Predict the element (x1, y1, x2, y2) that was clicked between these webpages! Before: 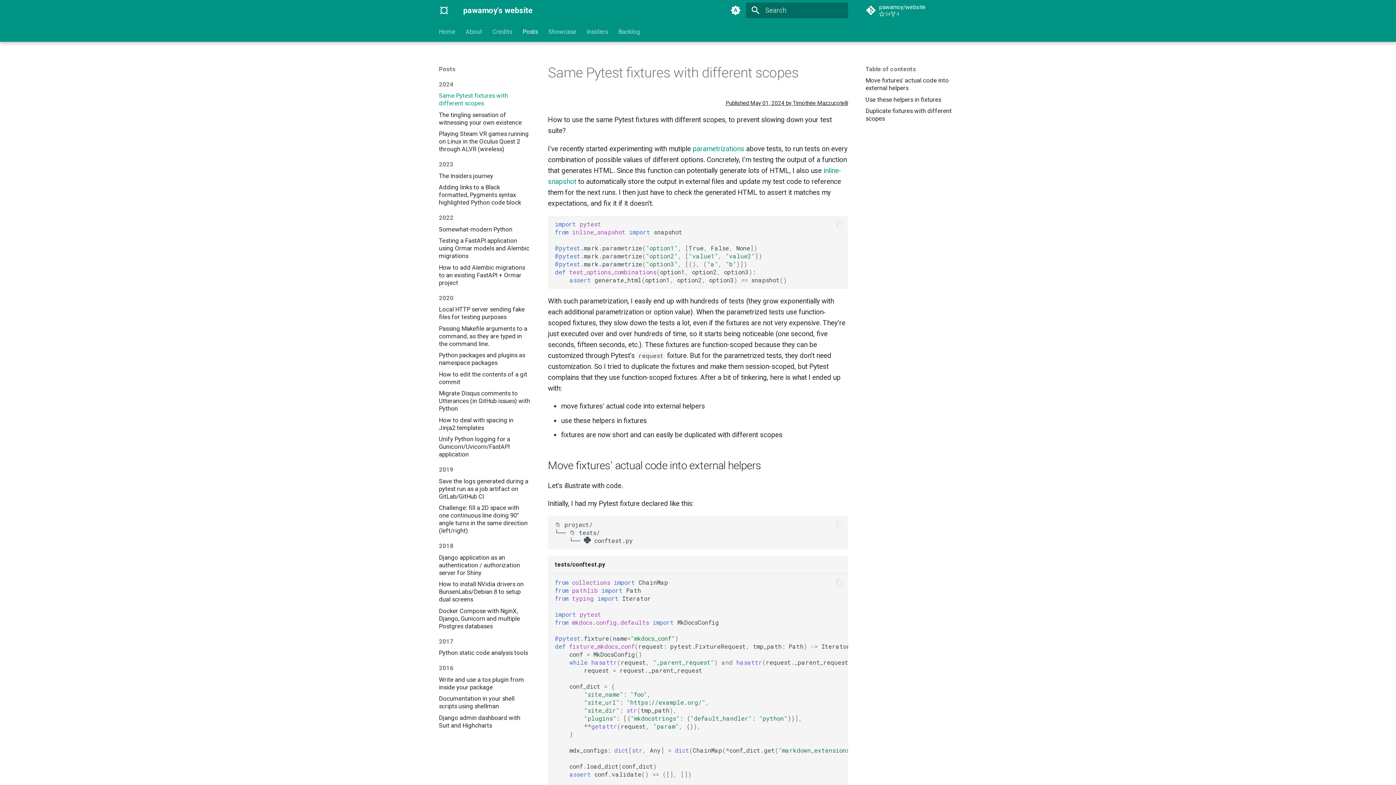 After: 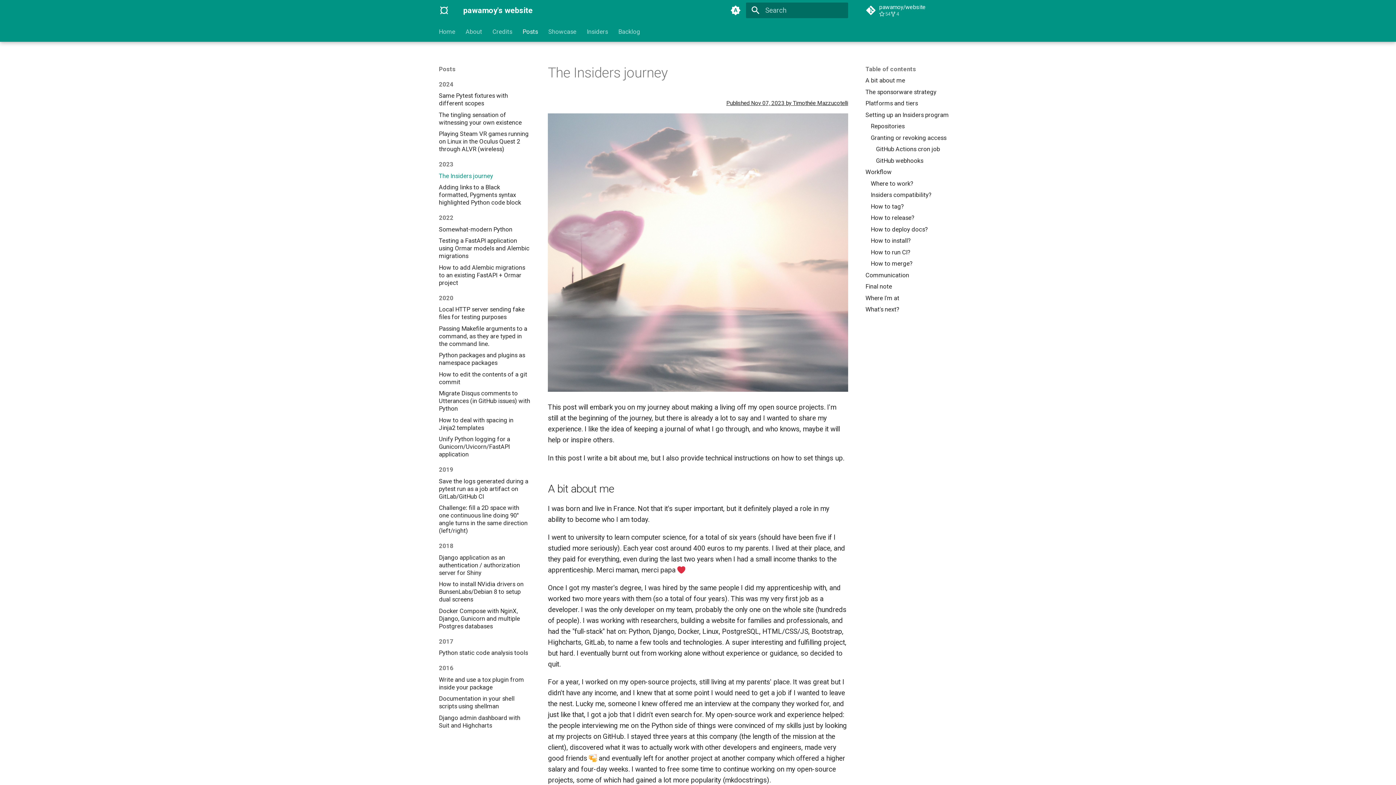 Action: label: The Insiders journey bbox: (438, 172, 530, 179)